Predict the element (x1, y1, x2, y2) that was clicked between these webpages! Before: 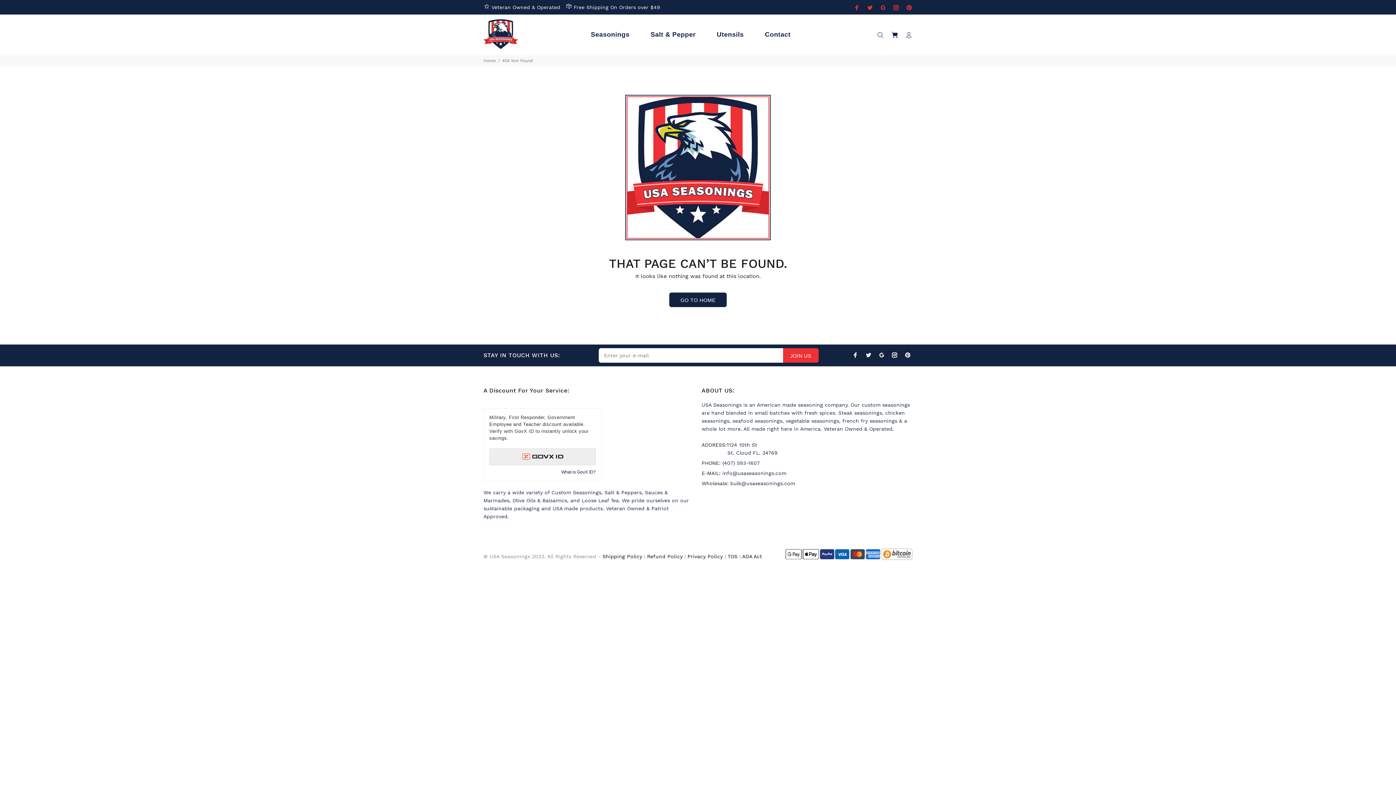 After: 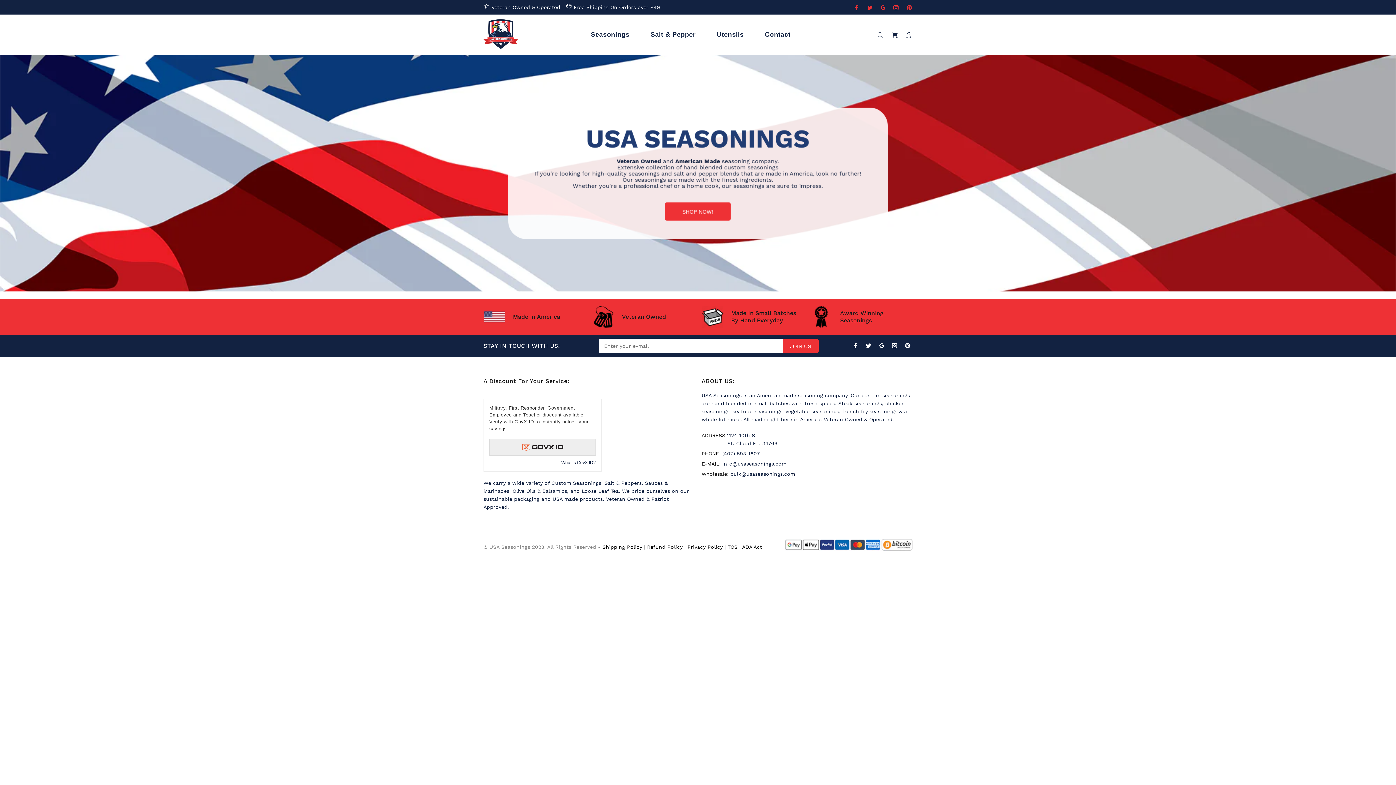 Action: bbox: (669, 292, 726, 307) label: GO TO HOME